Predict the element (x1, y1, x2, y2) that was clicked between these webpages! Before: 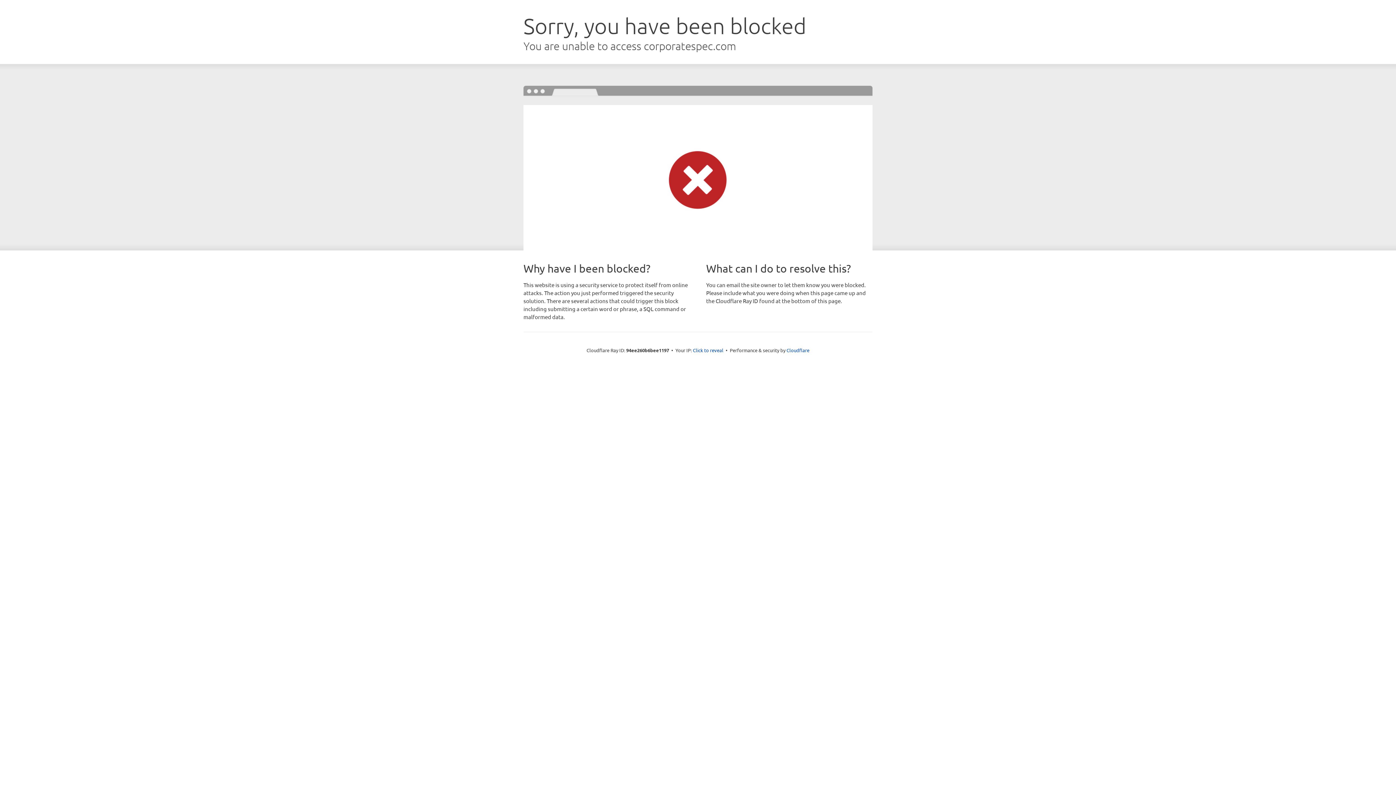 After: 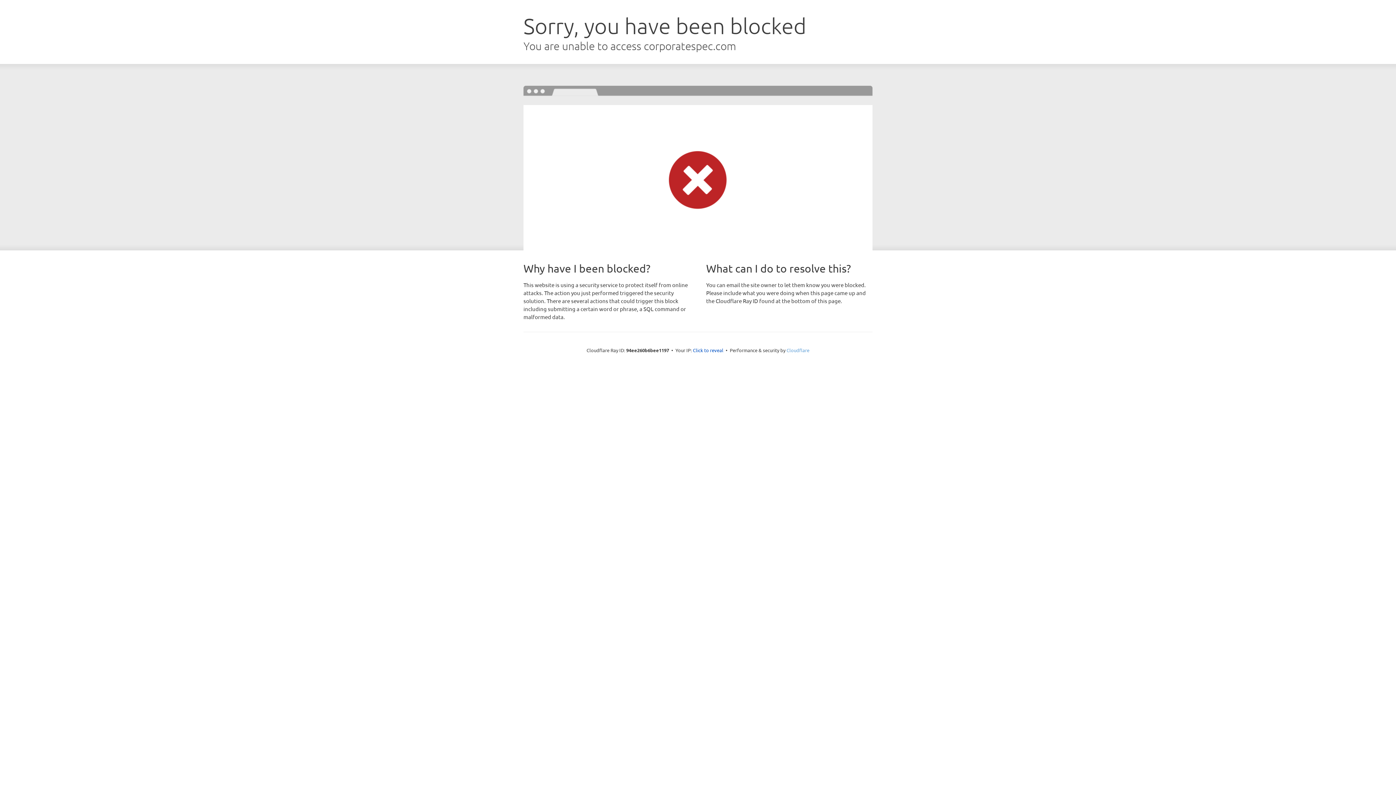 Action: label: Cloudflare bbox: (786, 347, 809, 353)